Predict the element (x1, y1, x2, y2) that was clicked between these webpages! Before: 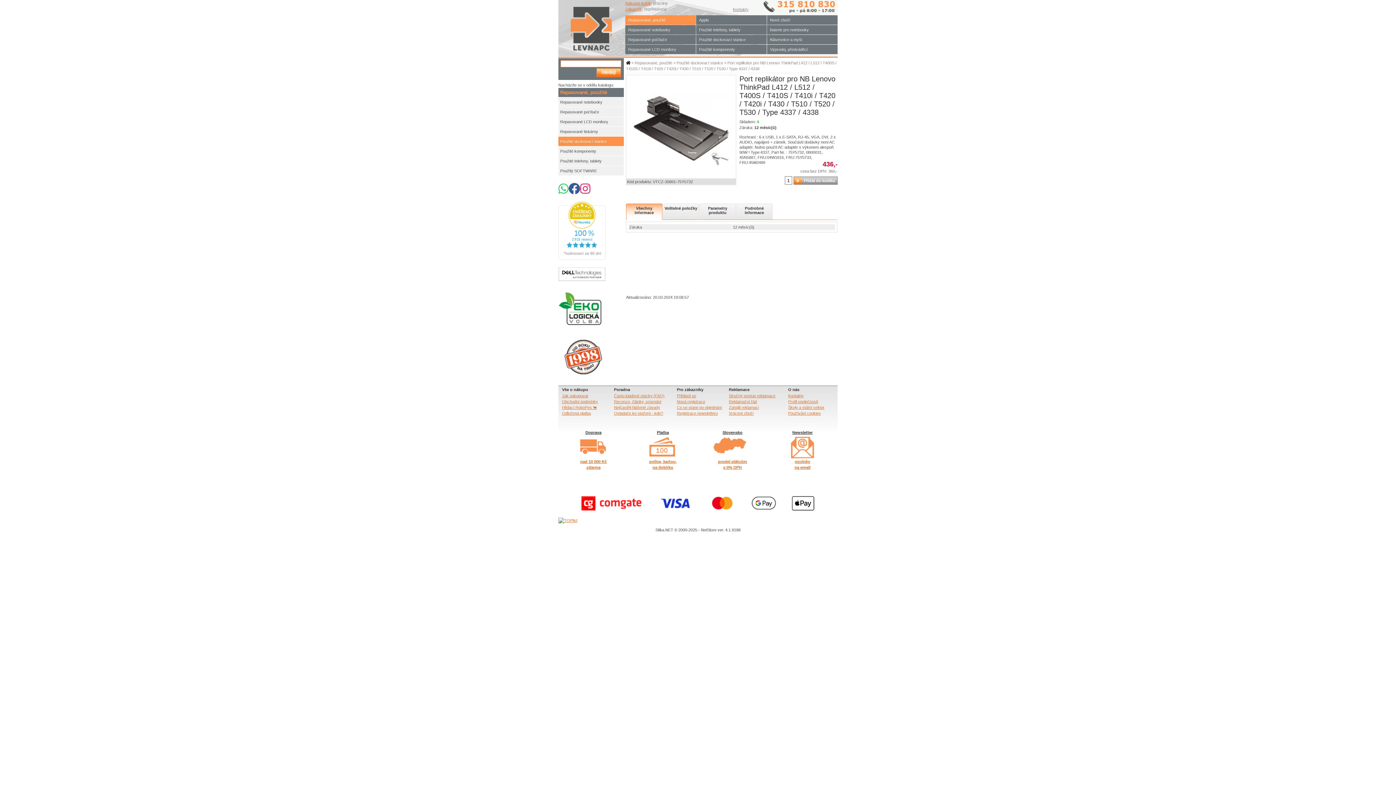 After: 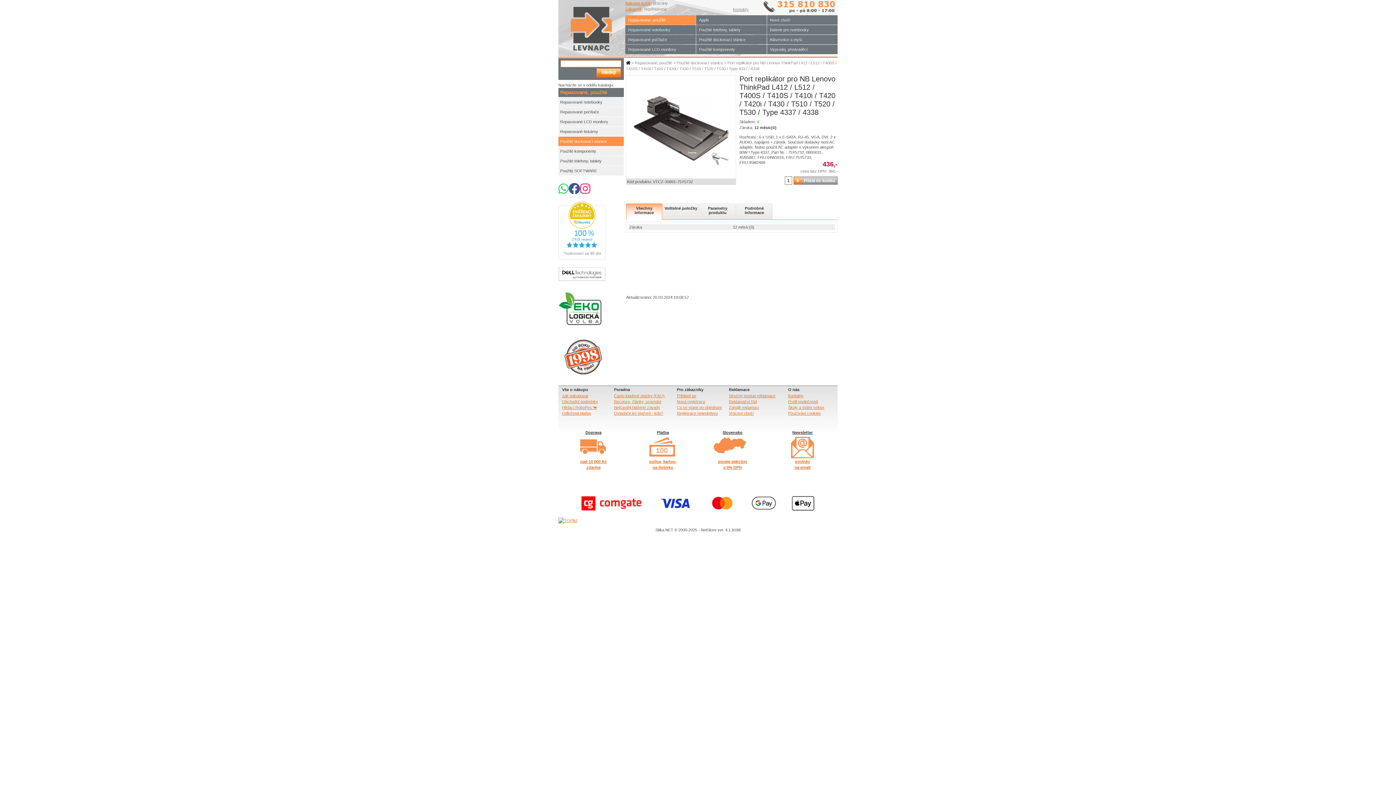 Action: bbox: (558, 256, 605, 260)